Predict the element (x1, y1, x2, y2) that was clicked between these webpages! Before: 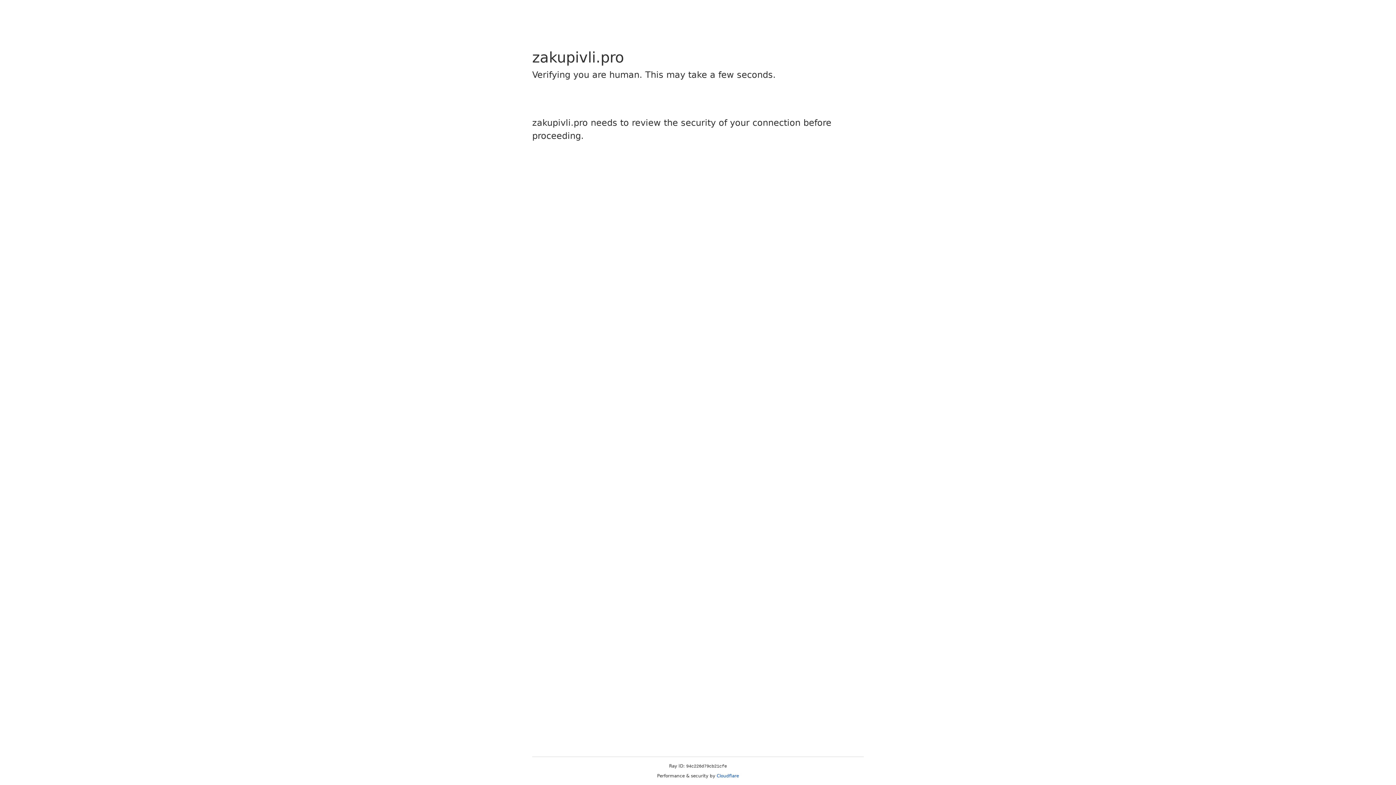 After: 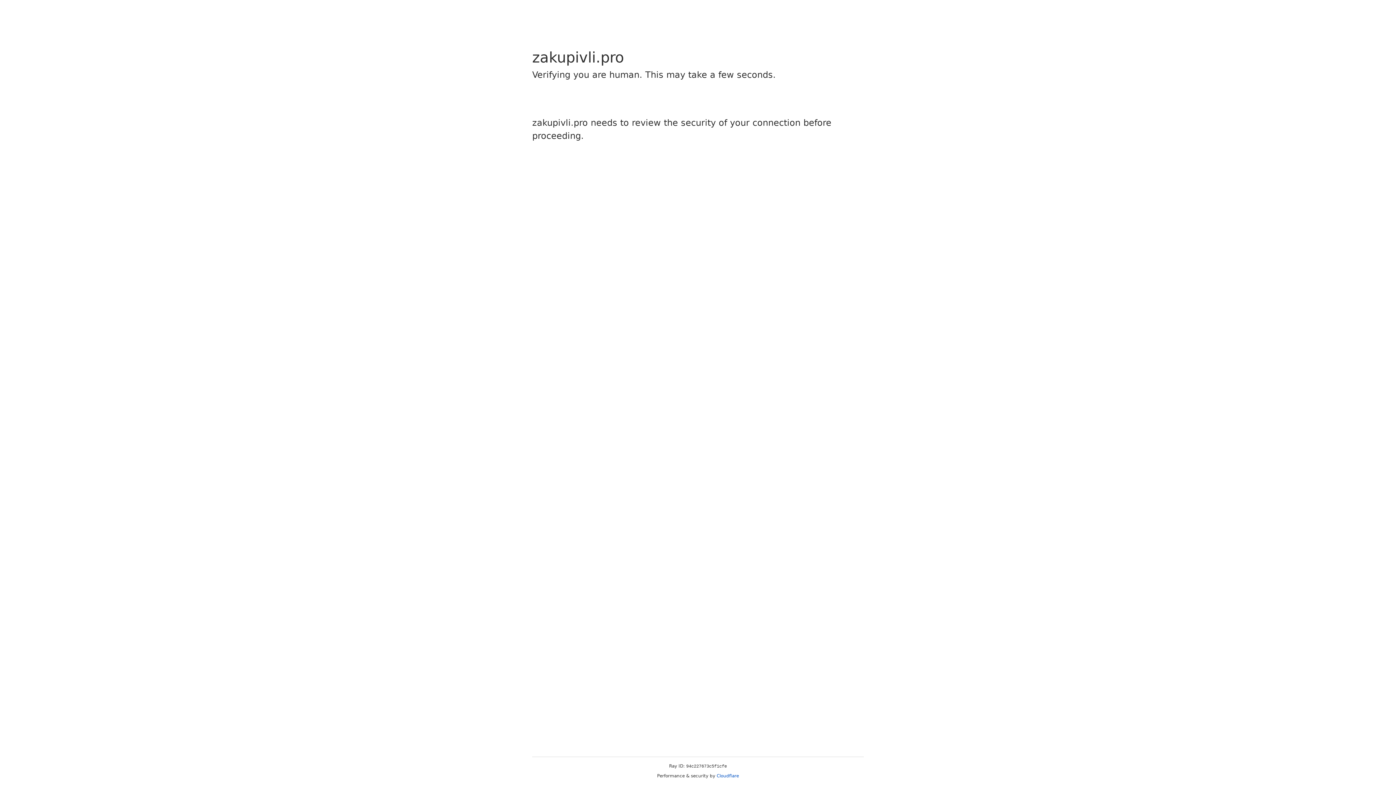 Action: label: Cloudflare bbox: (716, 773, 739, 778)